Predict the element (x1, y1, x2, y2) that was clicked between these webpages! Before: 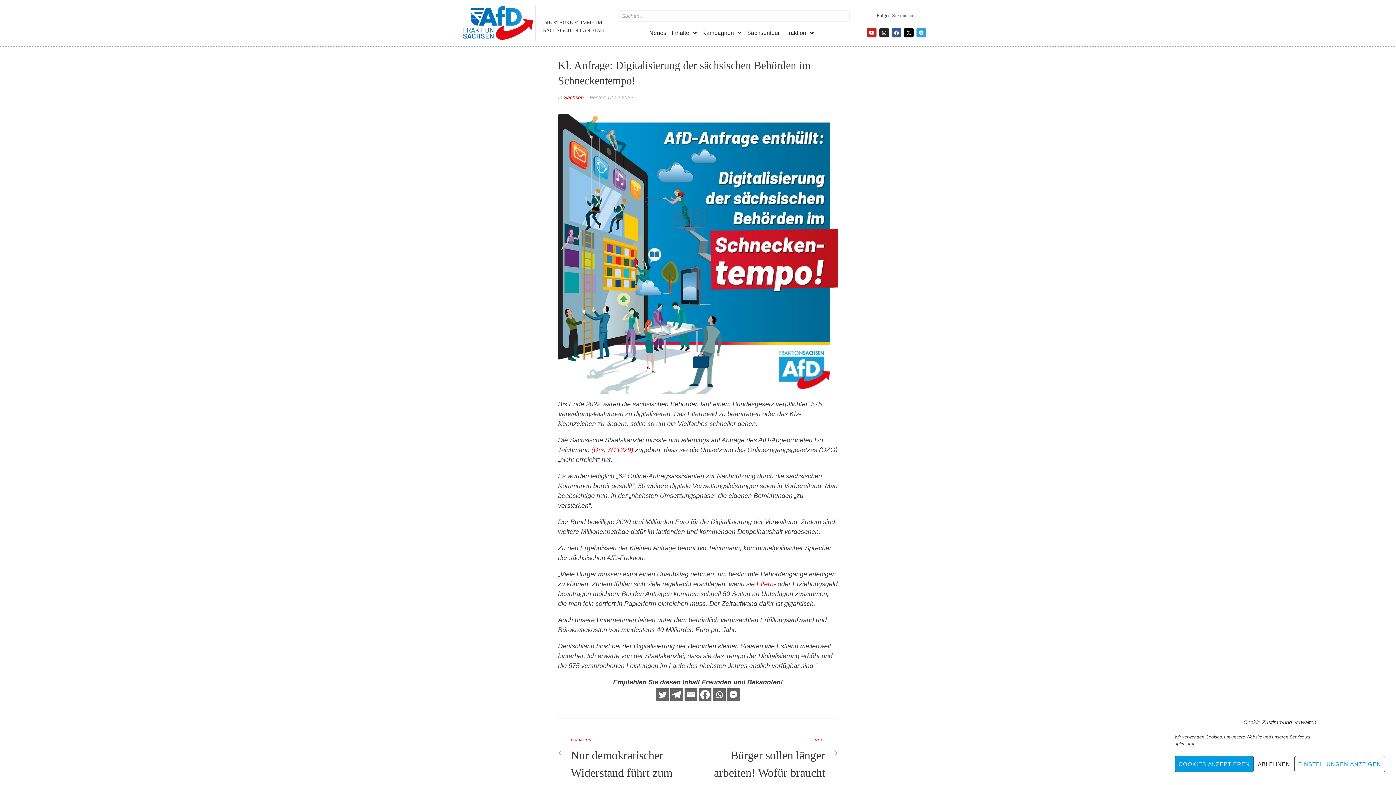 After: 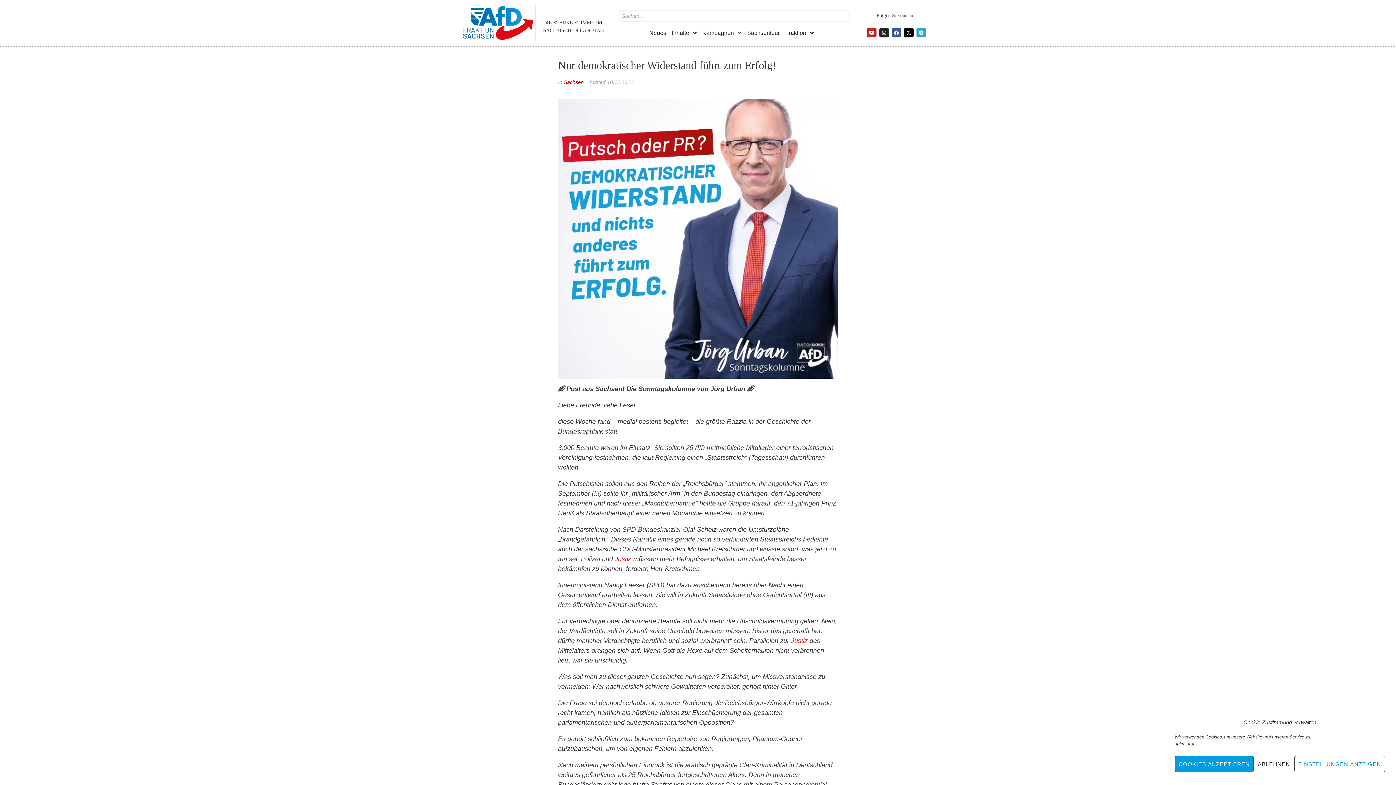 Action: label: Previous
PREVIOUS
Nur demokratischer Widerstand führt zum Erfolg! bbox: (570, 737, 692, 799)